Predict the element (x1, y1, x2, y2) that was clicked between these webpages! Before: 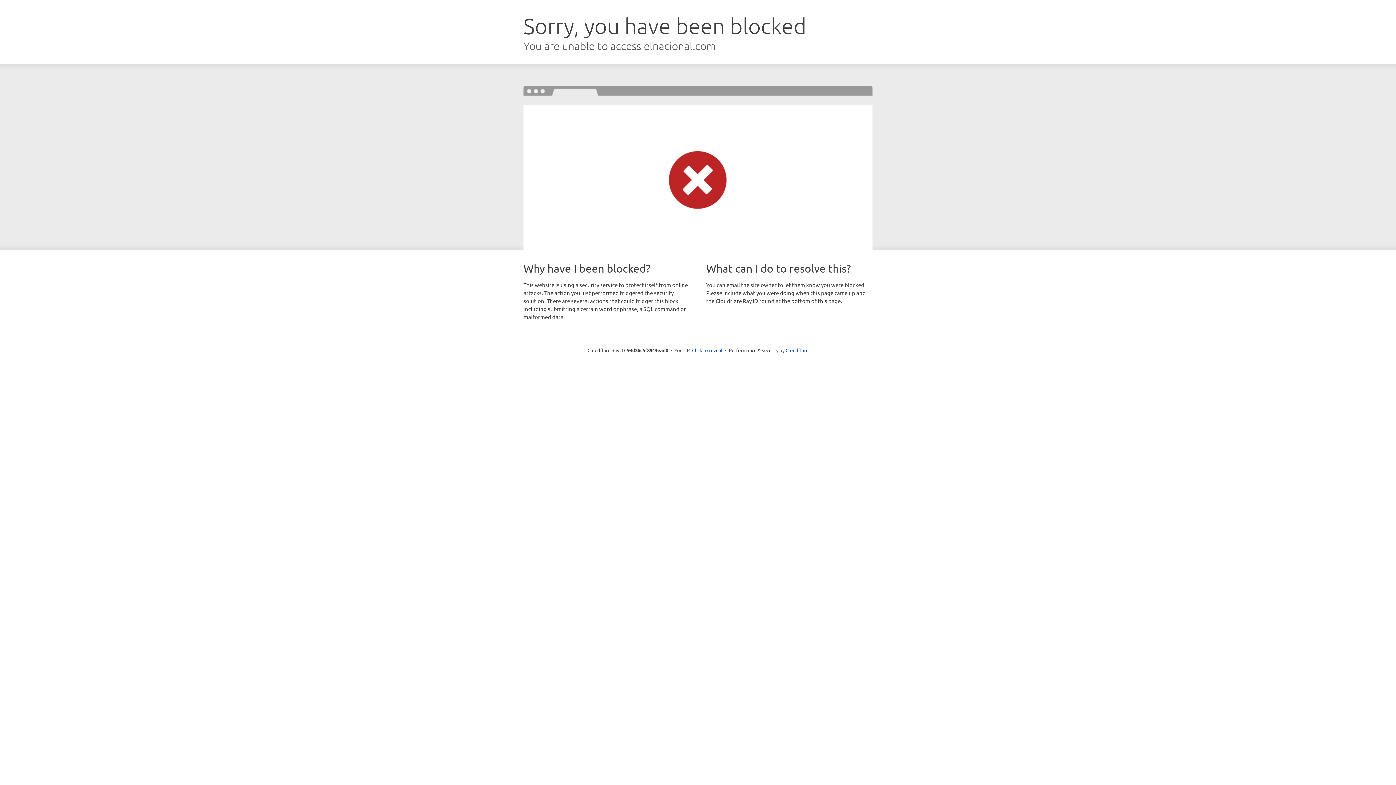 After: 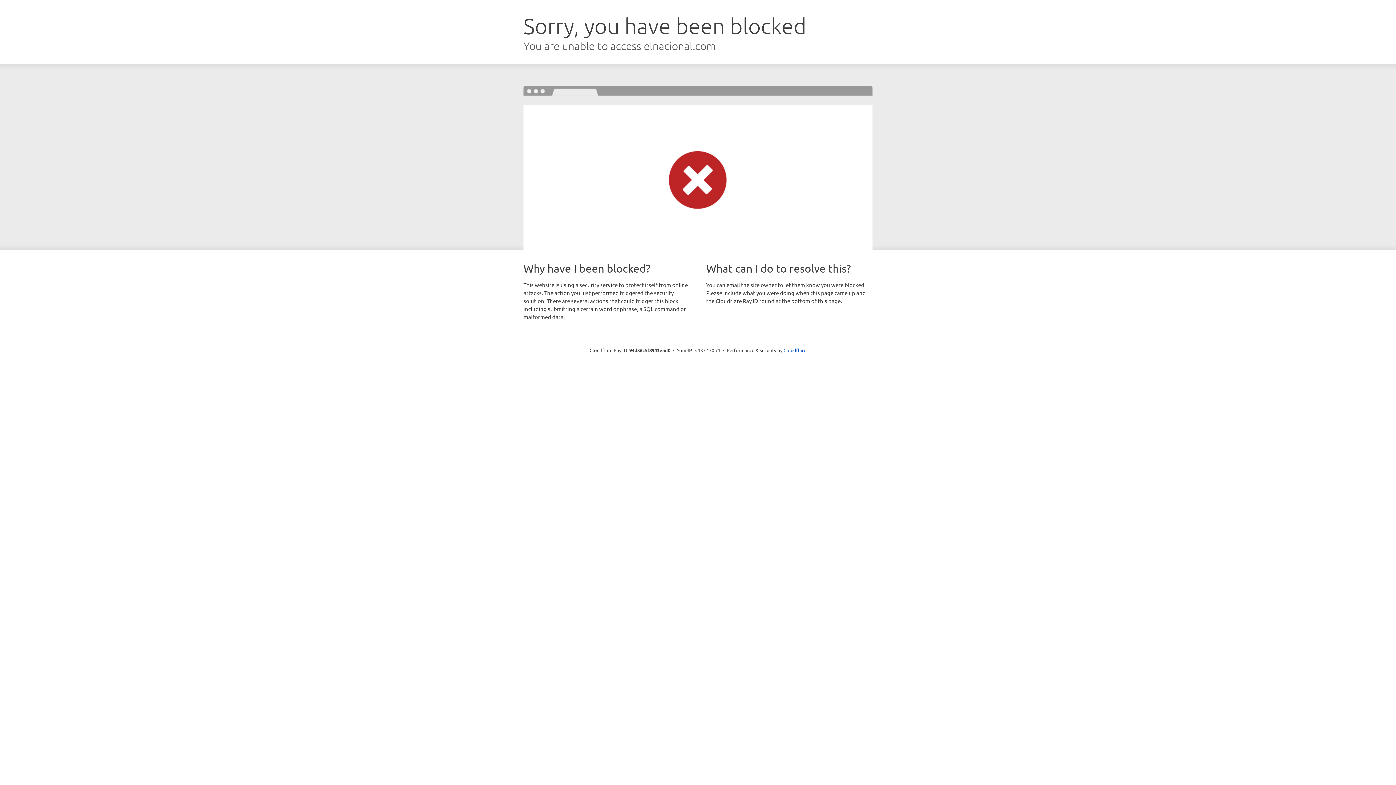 Action: label: Click to reveal bbox: (692, 346, 722, 353)